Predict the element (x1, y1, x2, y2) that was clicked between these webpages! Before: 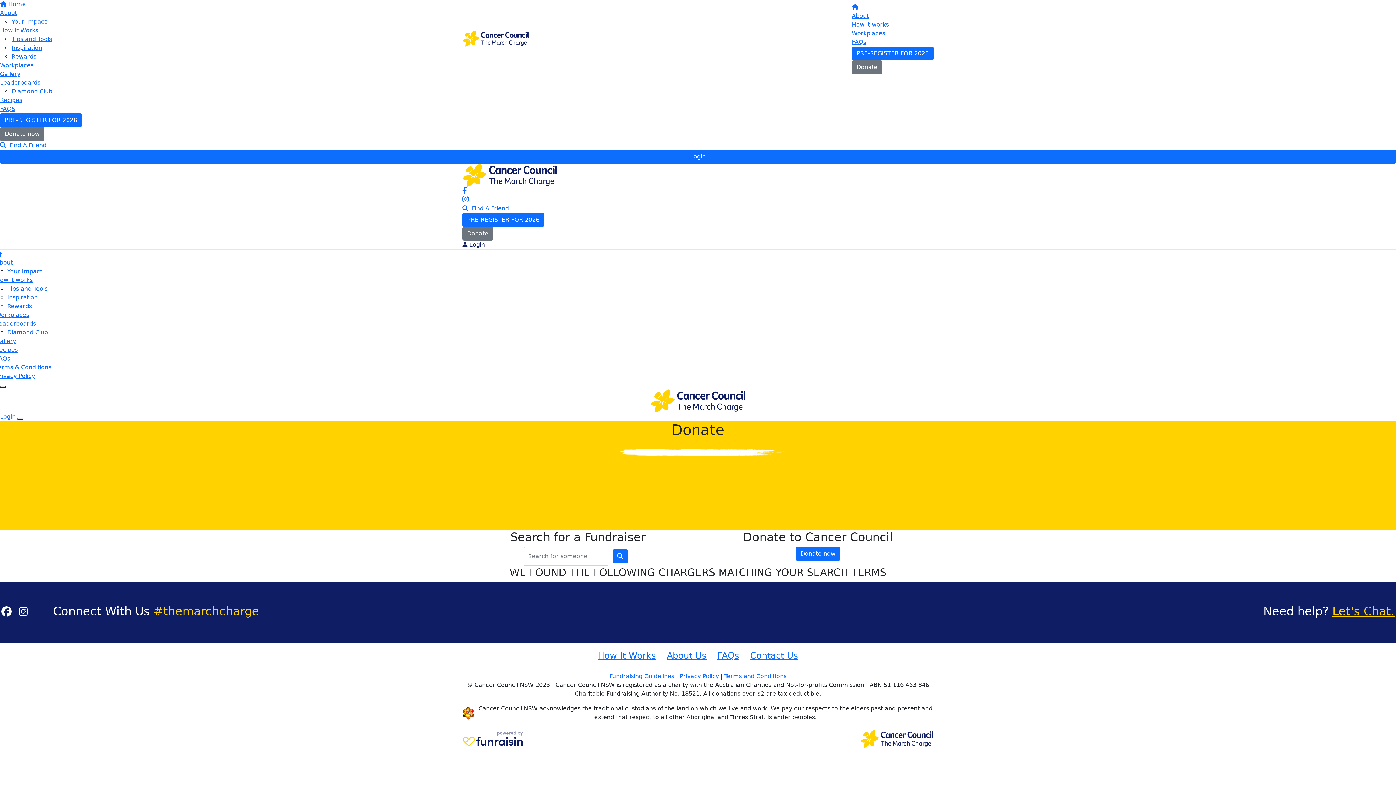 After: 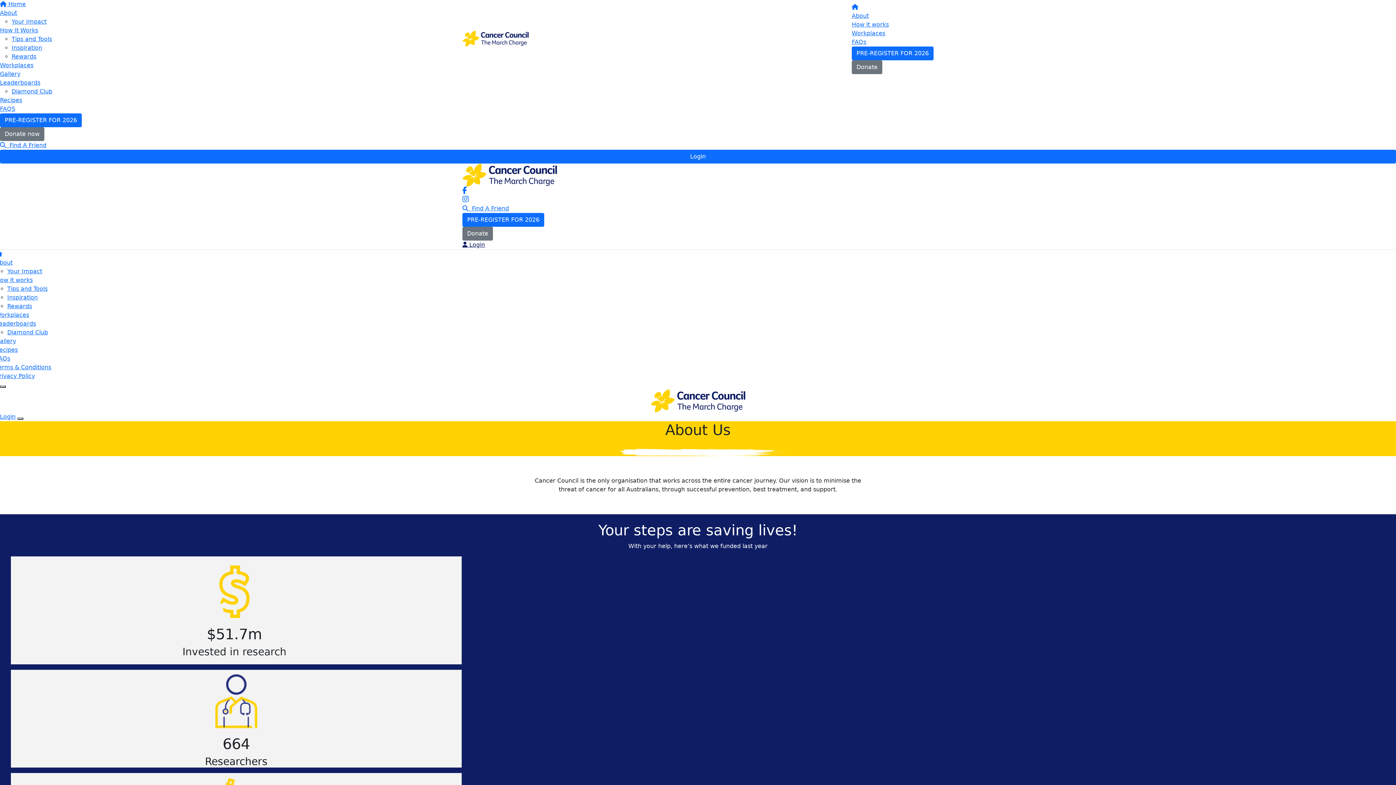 Action: bbox: (852, 12, 869, 19) label: About